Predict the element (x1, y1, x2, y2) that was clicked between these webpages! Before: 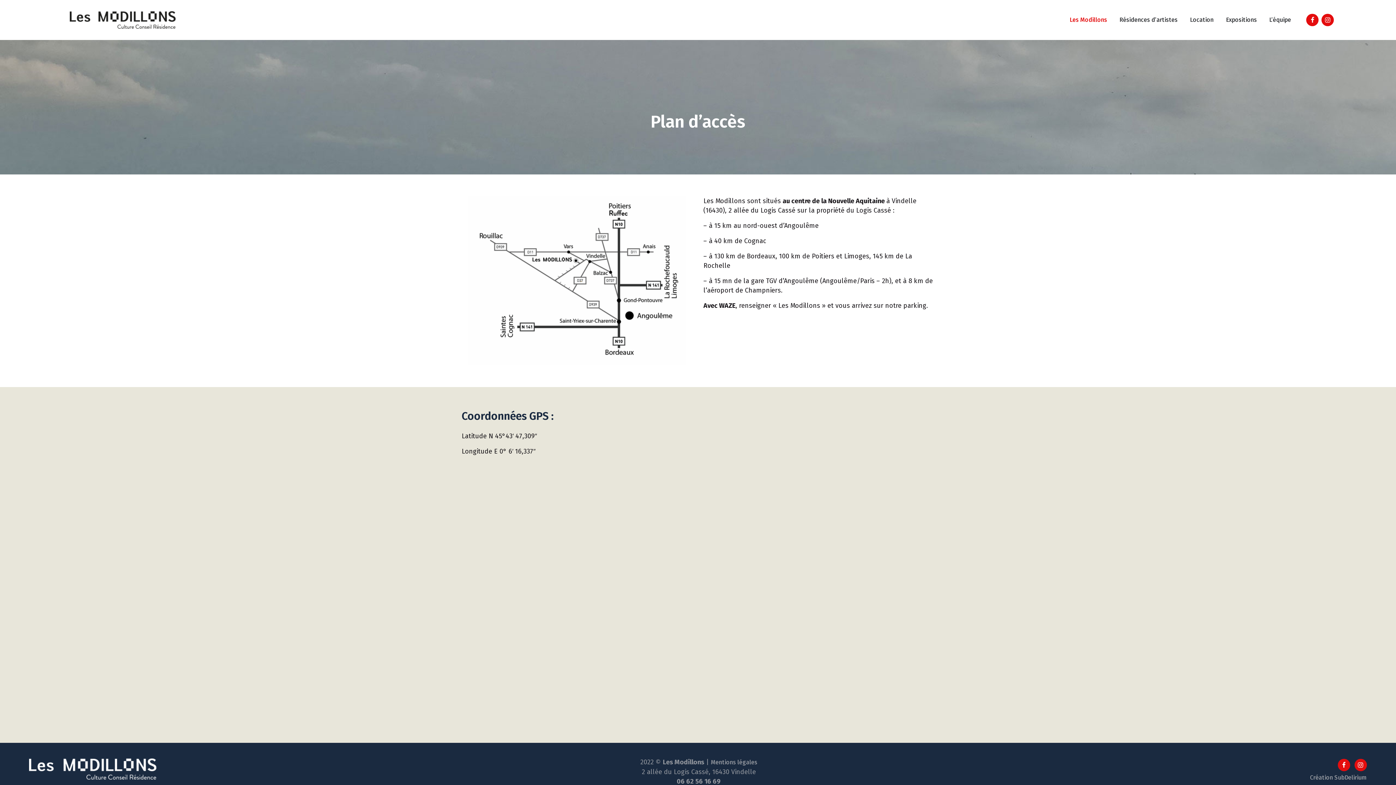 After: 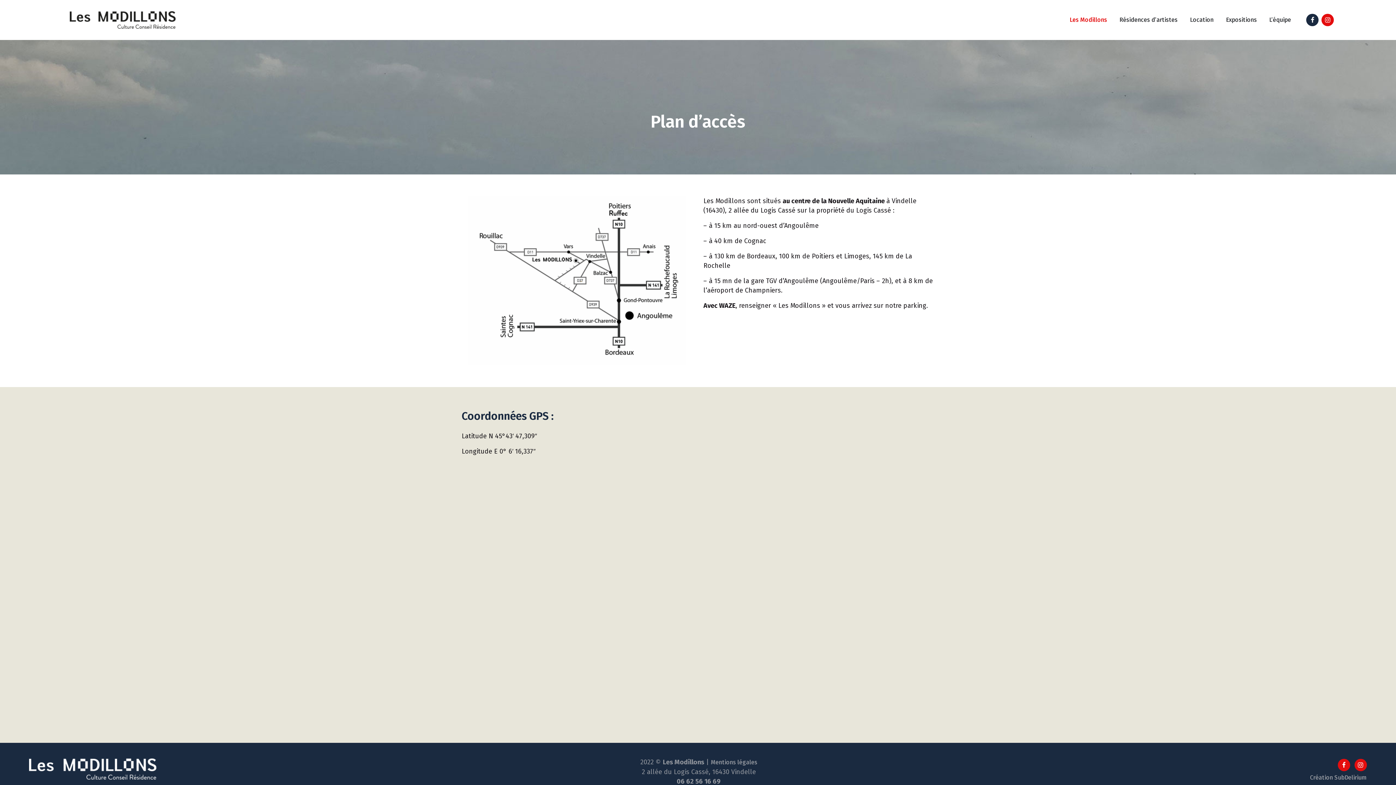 Action: bbox: (1303, 15, 1319, 23)